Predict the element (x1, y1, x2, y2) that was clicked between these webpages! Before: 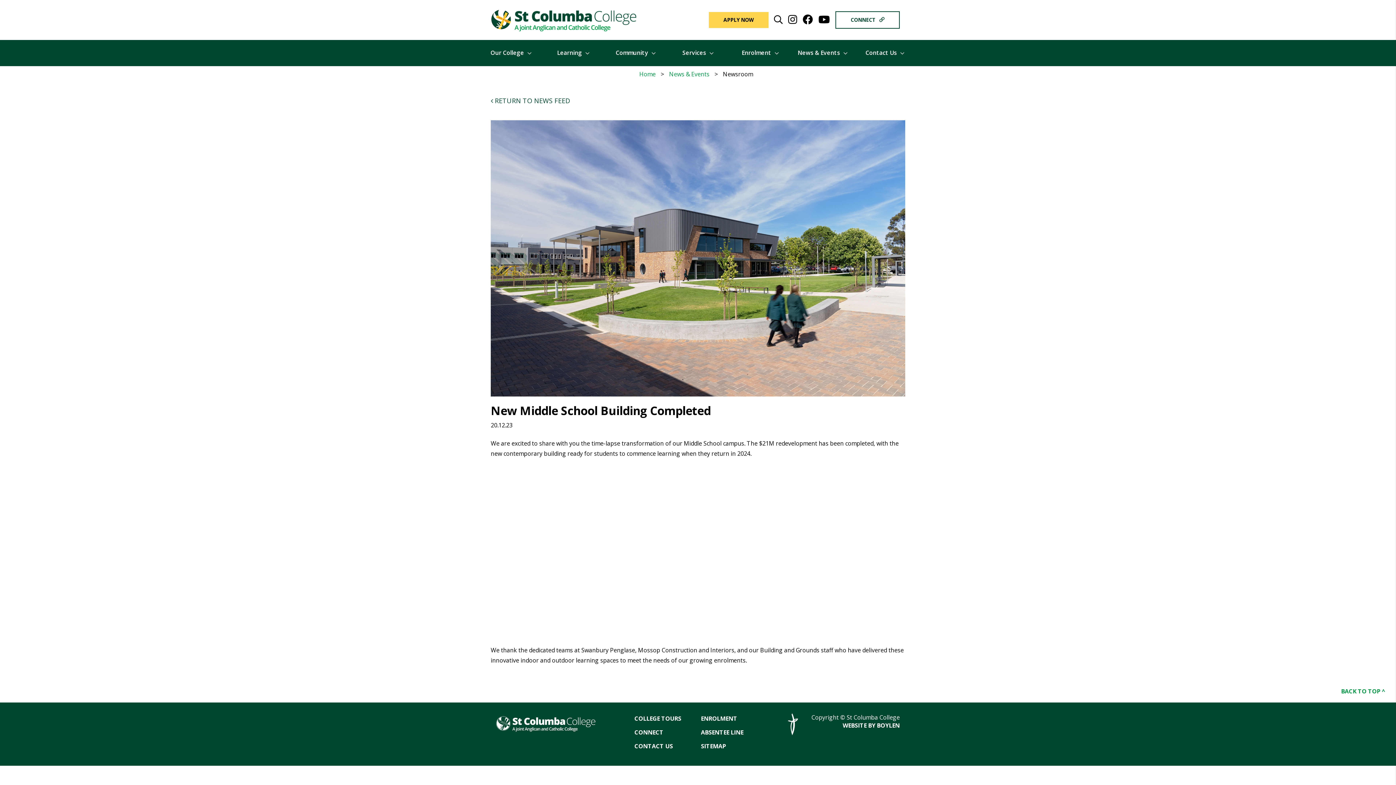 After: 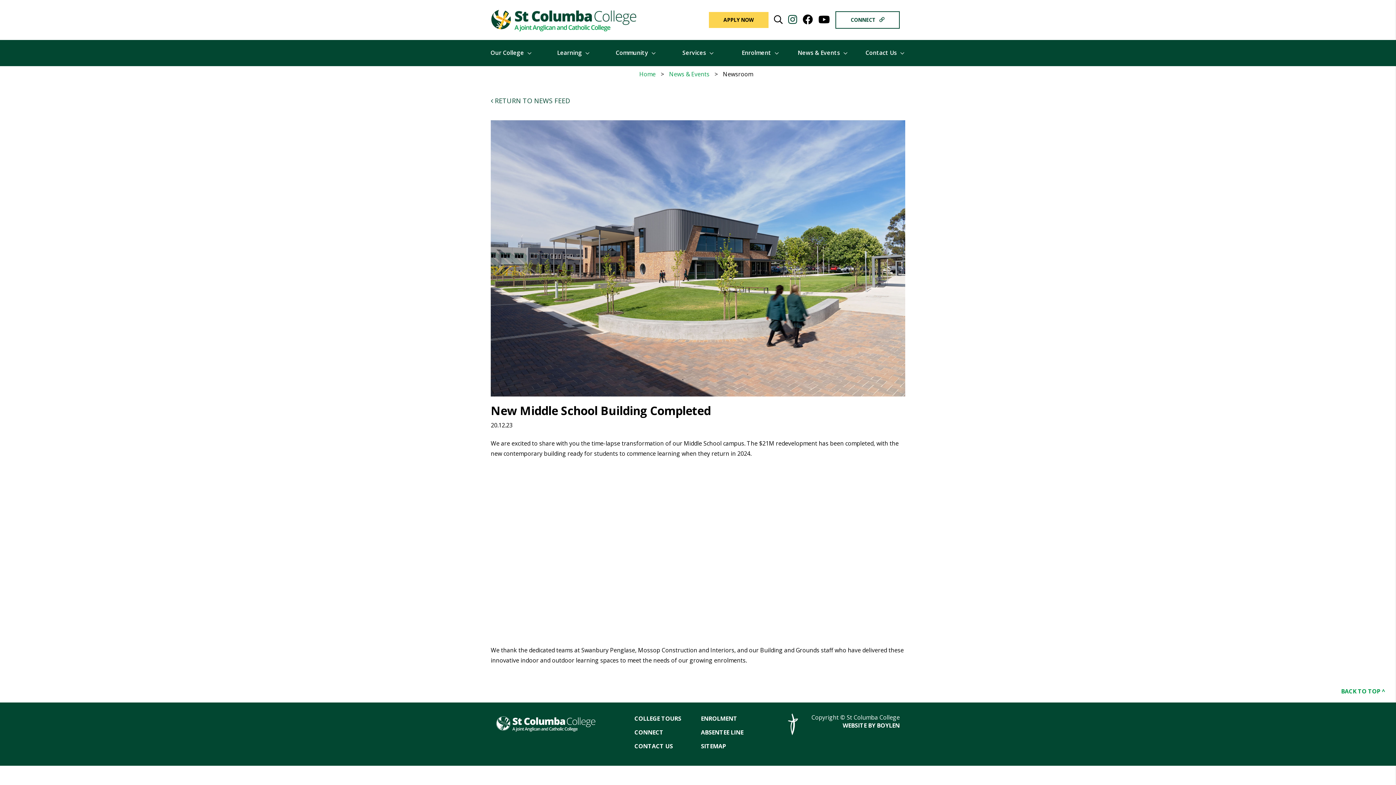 Action: bbox: (788, 14, 797, 25)